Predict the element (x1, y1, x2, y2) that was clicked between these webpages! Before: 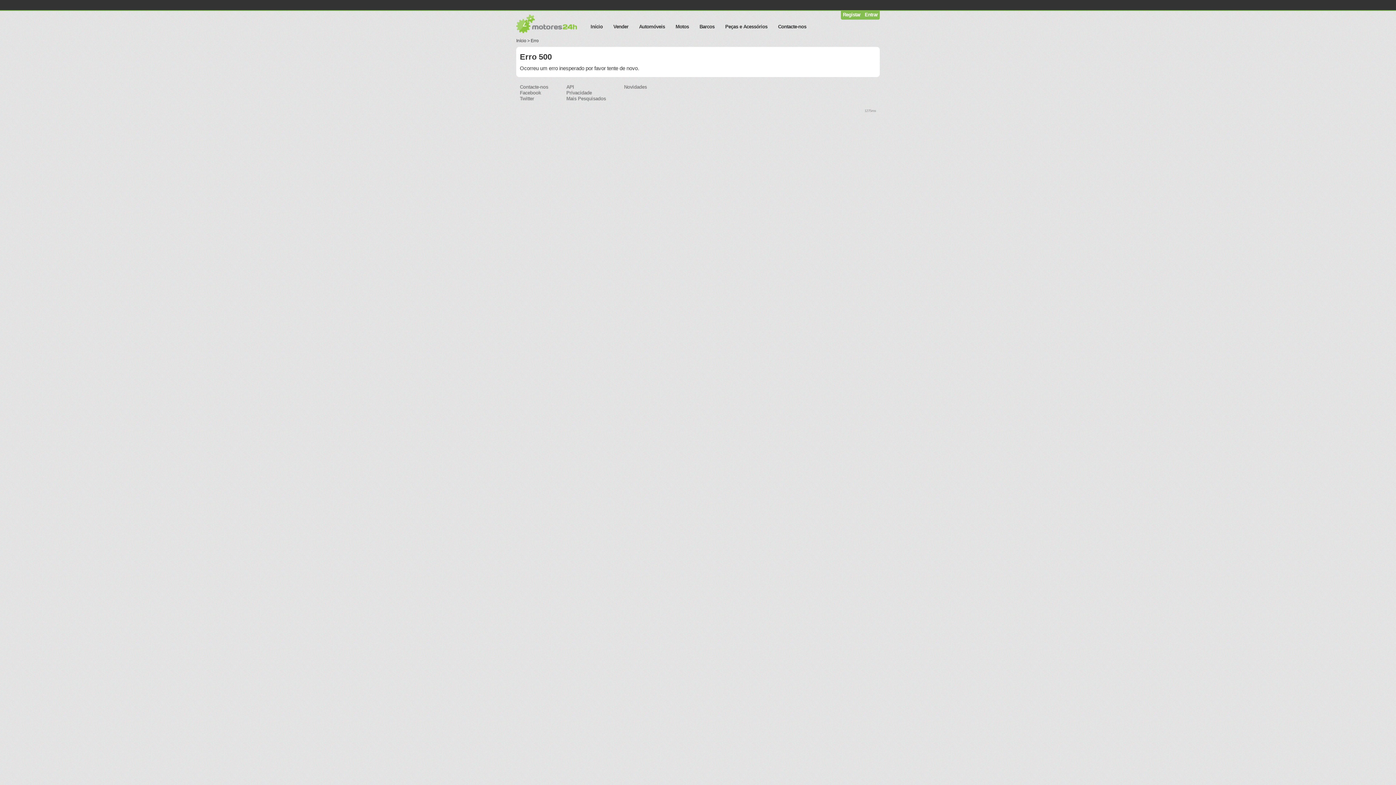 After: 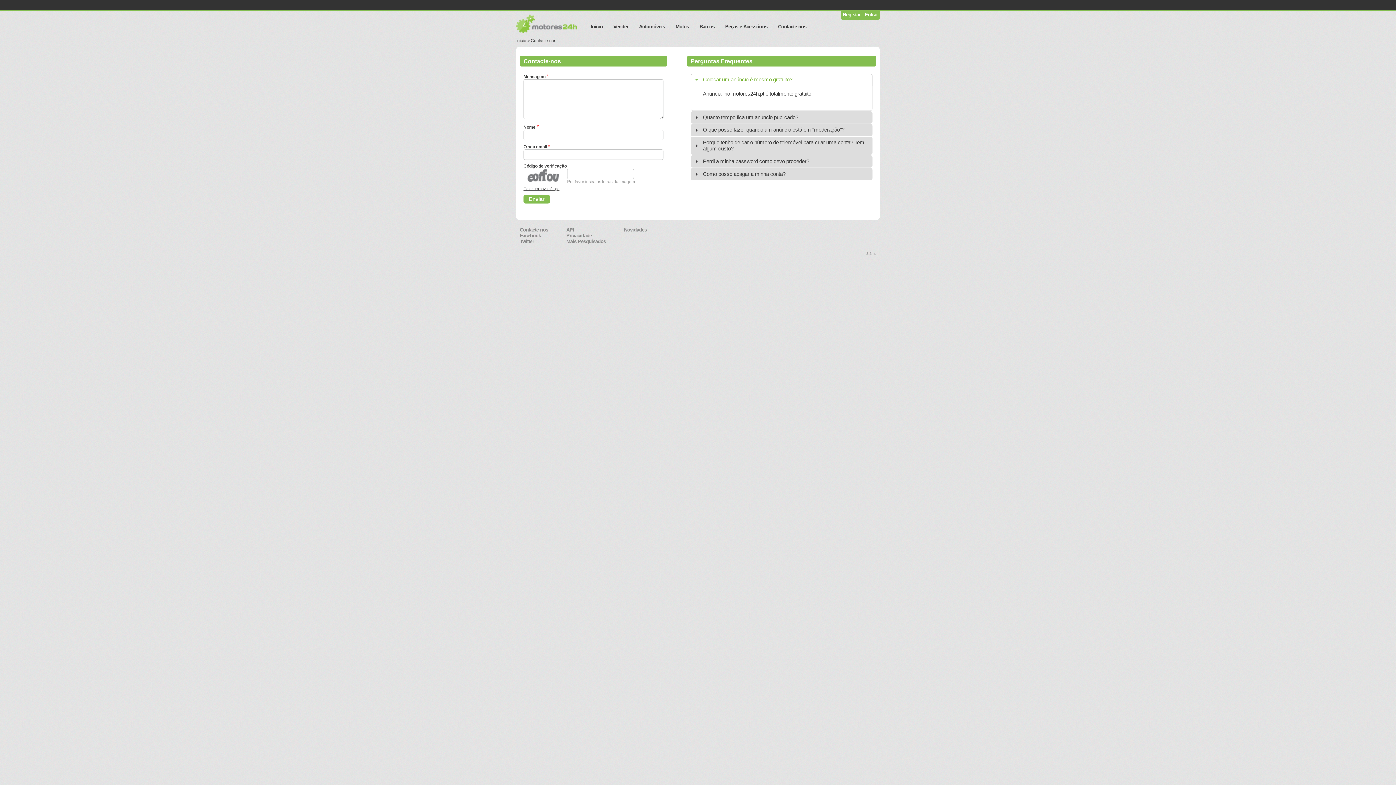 Action: label: Contacte-nos bbox: (520, 84, 548, 89)